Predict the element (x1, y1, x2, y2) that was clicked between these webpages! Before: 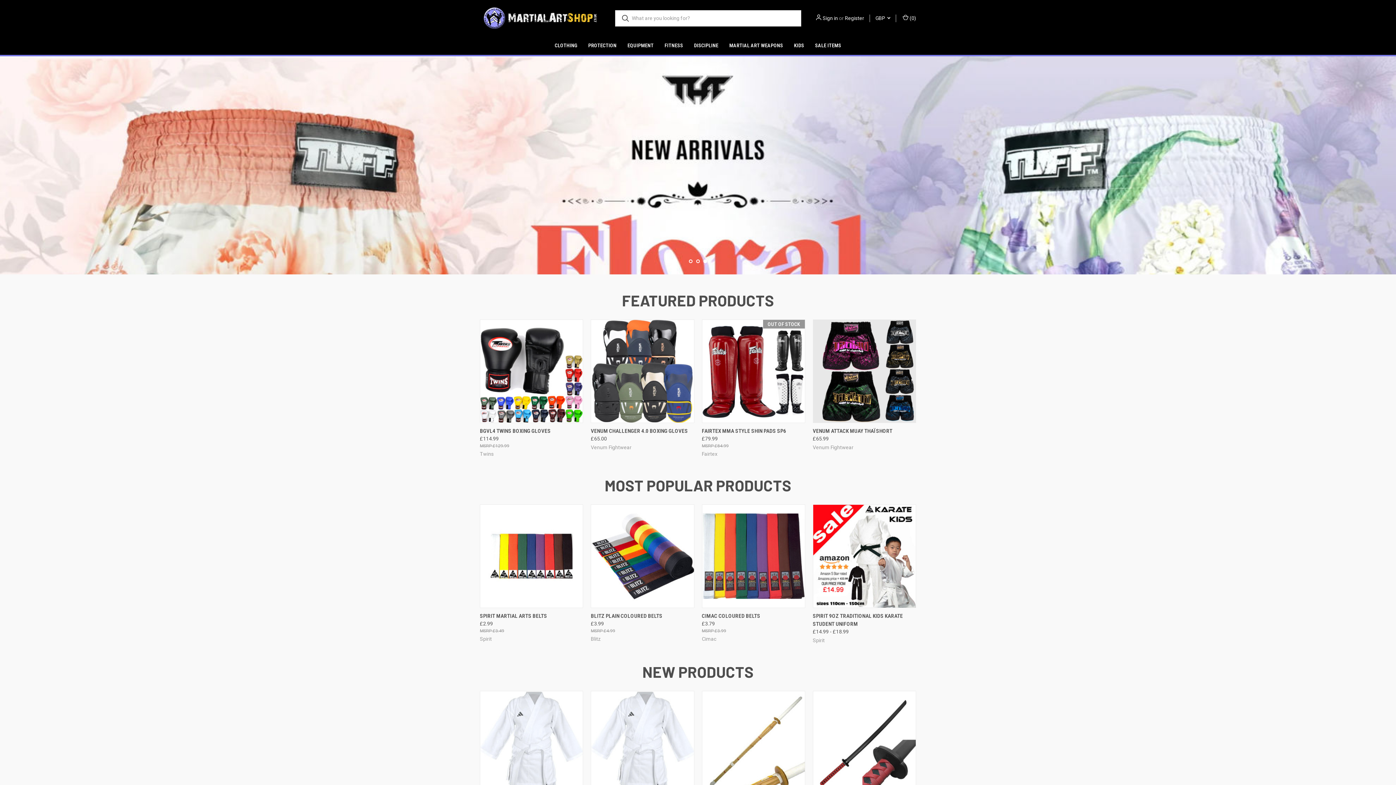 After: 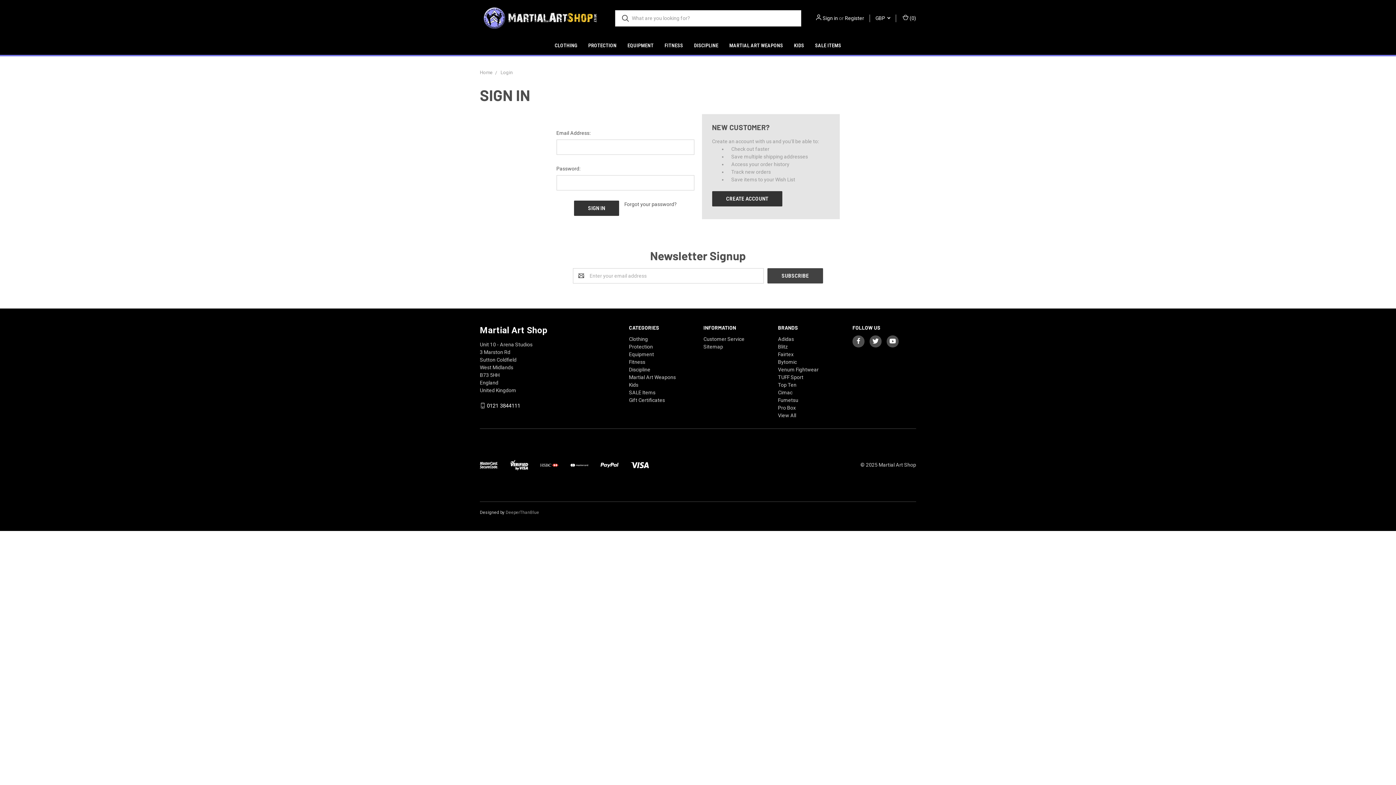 Action: label: Sign in bbox: (822, 14, 838, 22)